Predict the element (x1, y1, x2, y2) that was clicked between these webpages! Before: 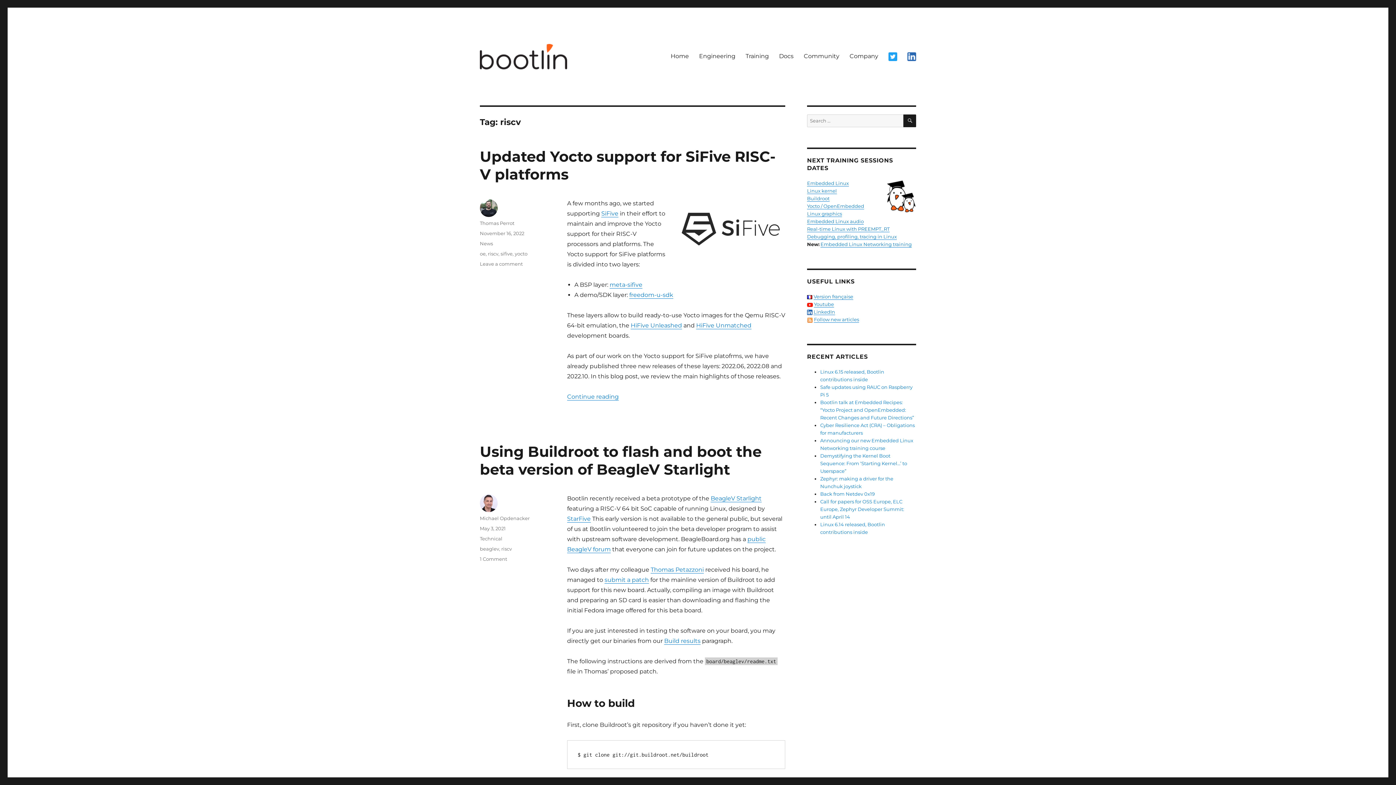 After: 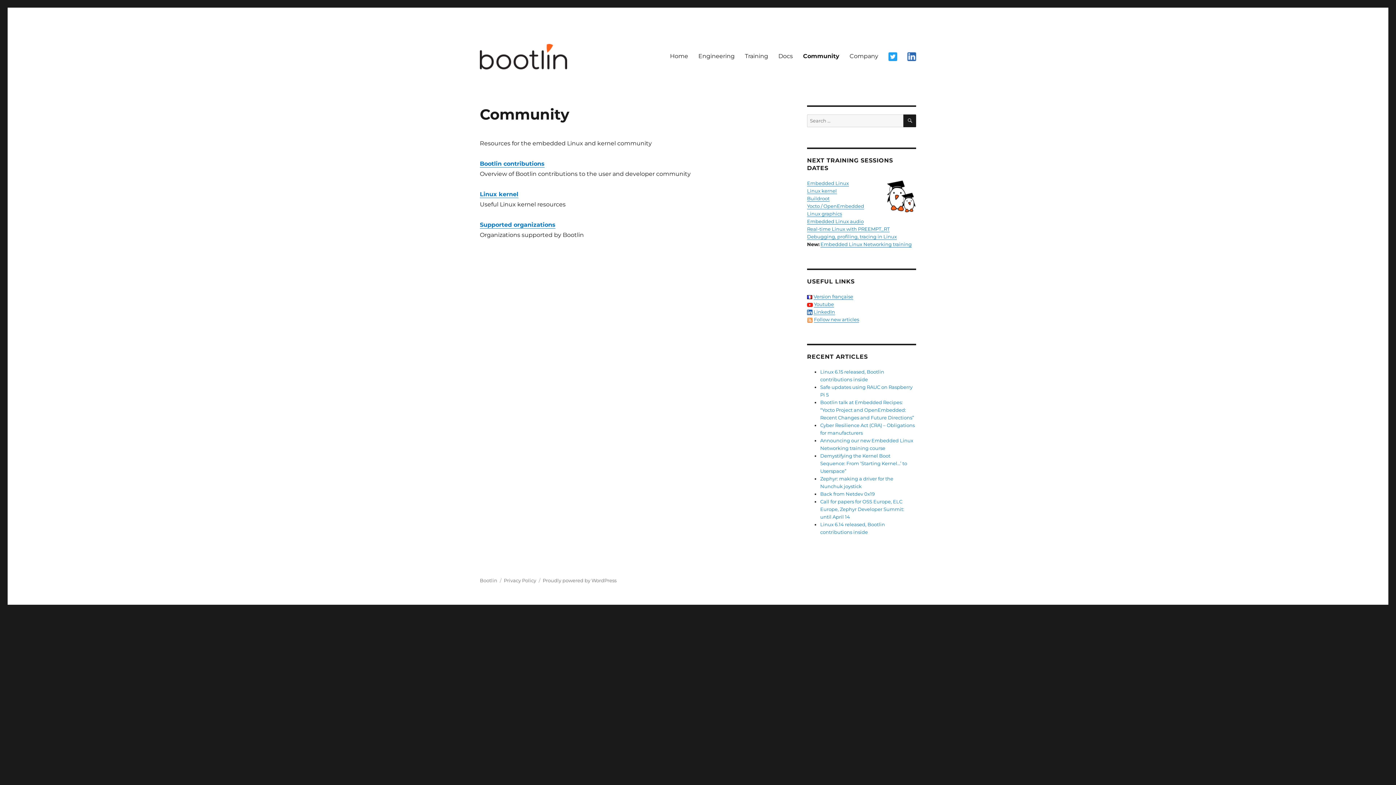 Action: label: Community bbox: (798, 48, 844, 63)